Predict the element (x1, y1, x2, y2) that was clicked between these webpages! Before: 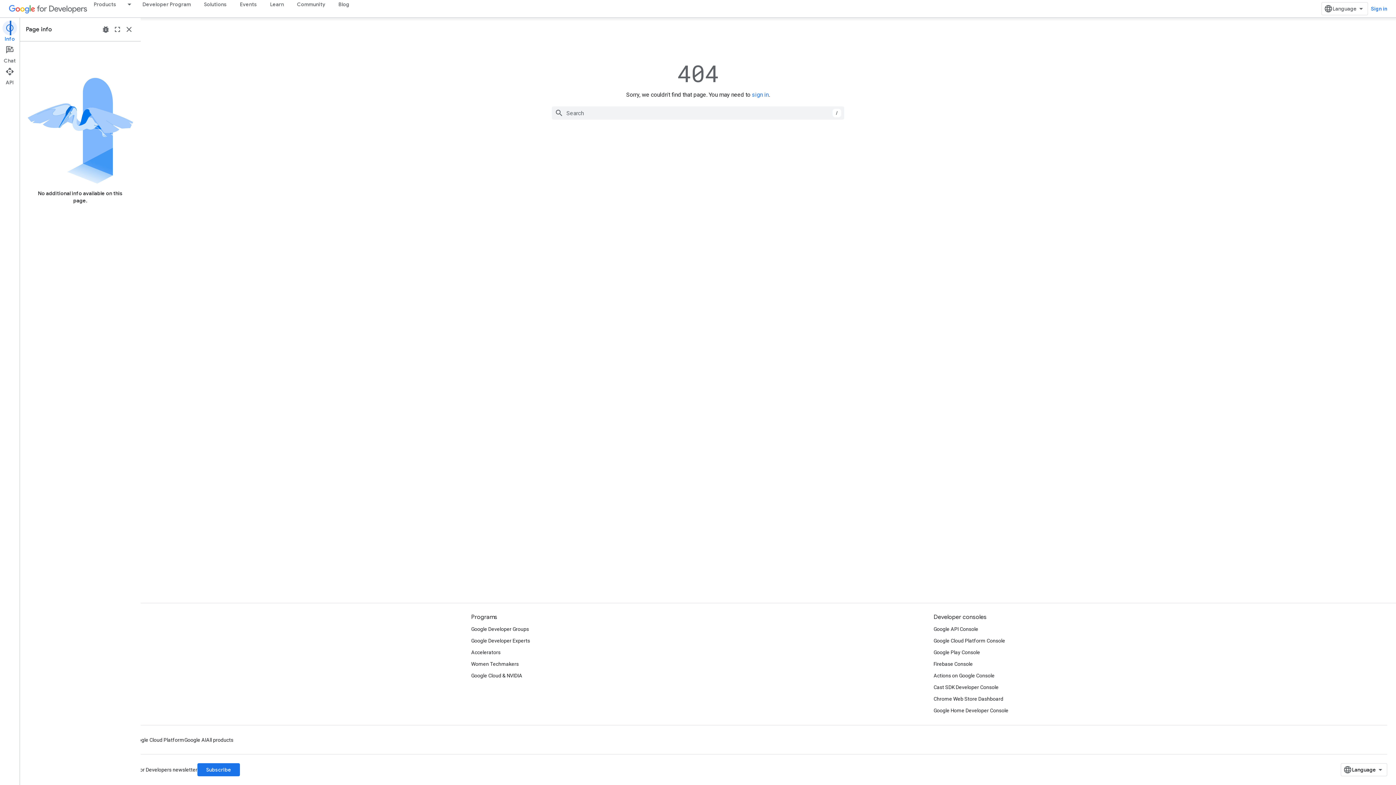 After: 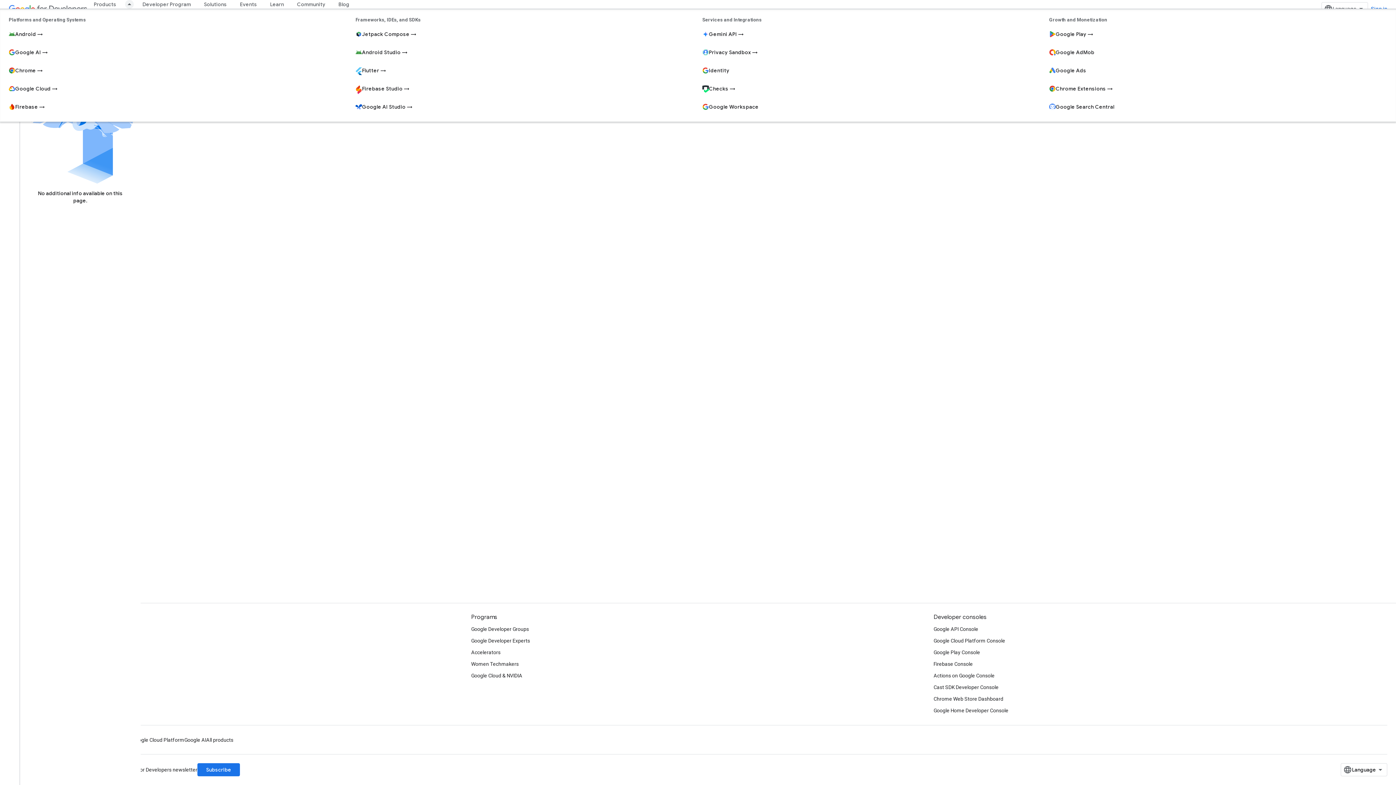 Action: bbox: (122, 0, 136, 8) label: Dropdown menu for Products